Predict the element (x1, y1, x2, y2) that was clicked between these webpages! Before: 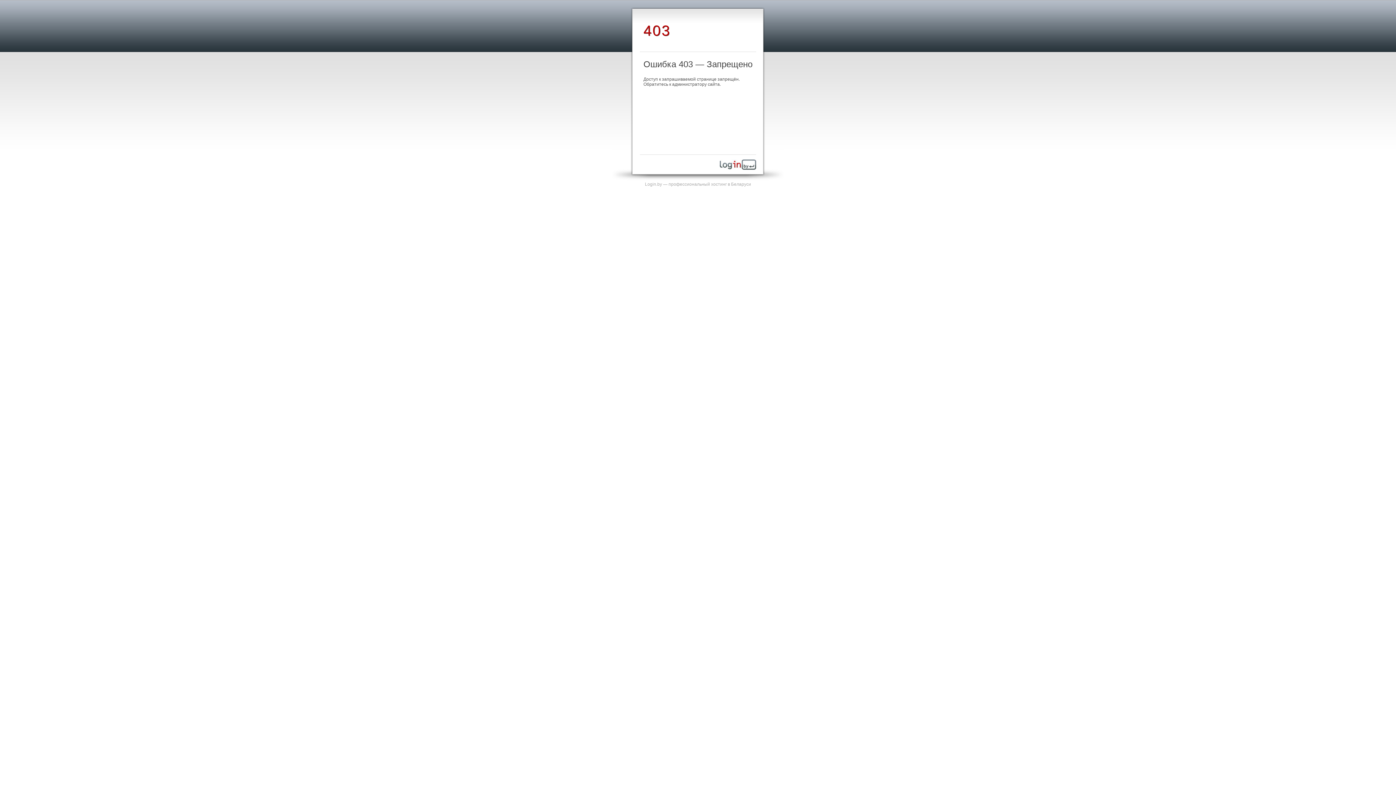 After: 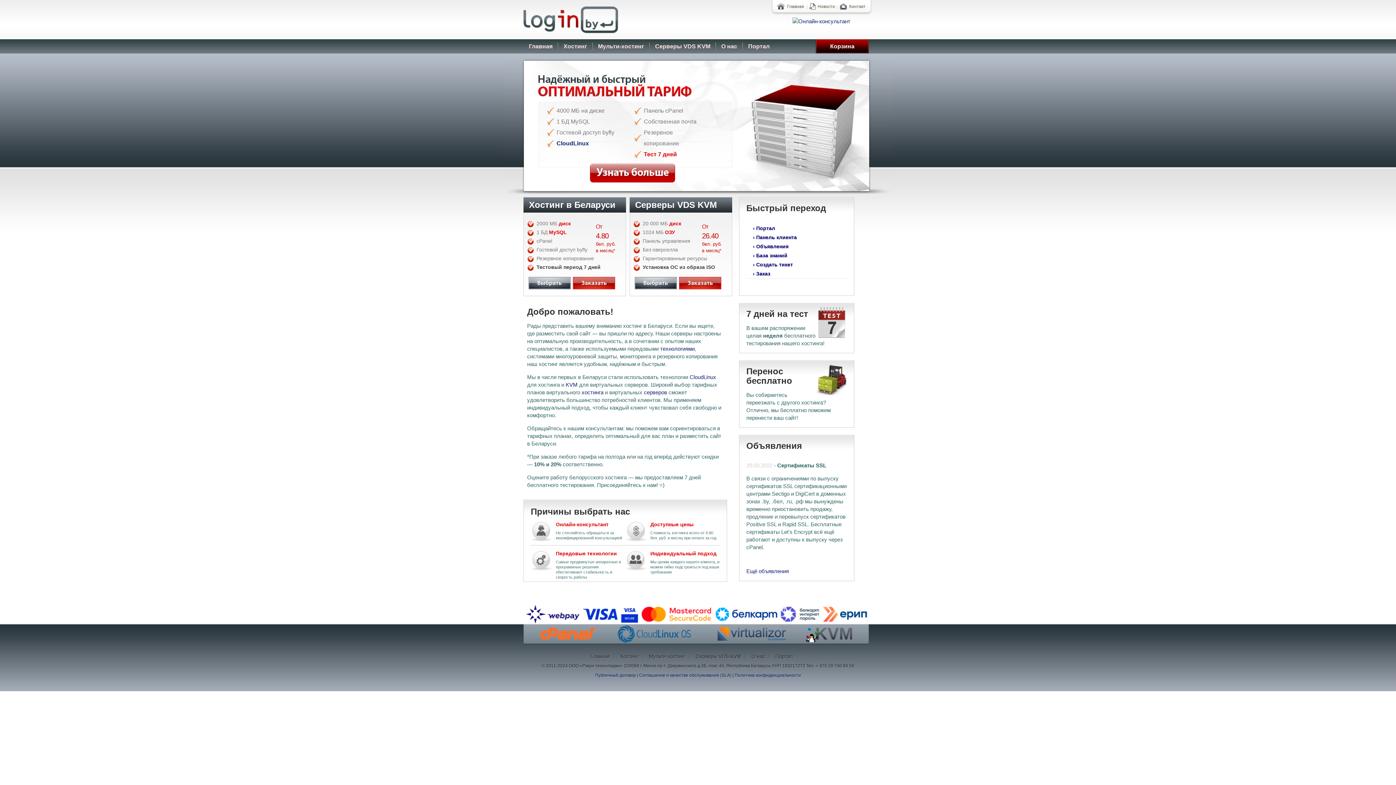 Action: bbox: (645, 181, 751, 186) label: Login.by — профессиональный хостинг в Беларуси